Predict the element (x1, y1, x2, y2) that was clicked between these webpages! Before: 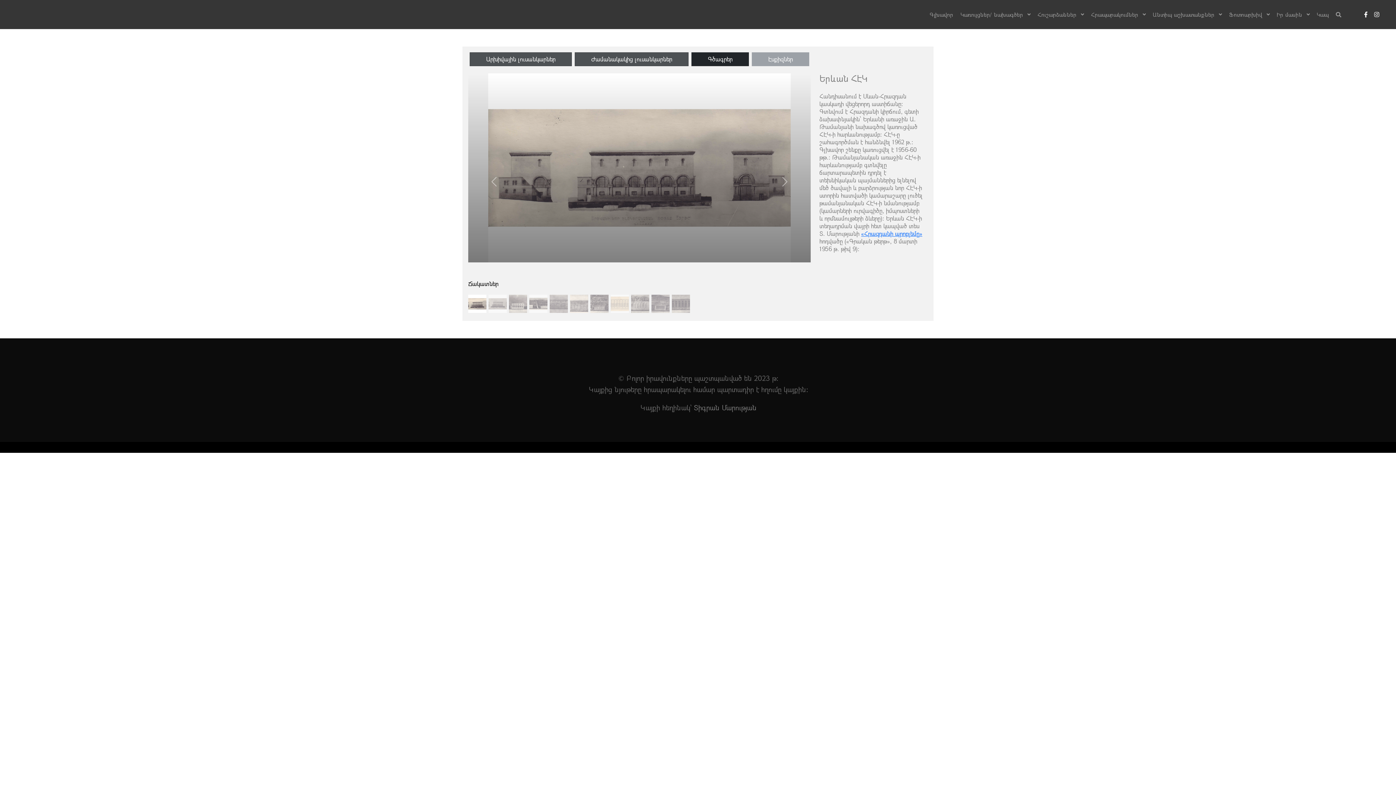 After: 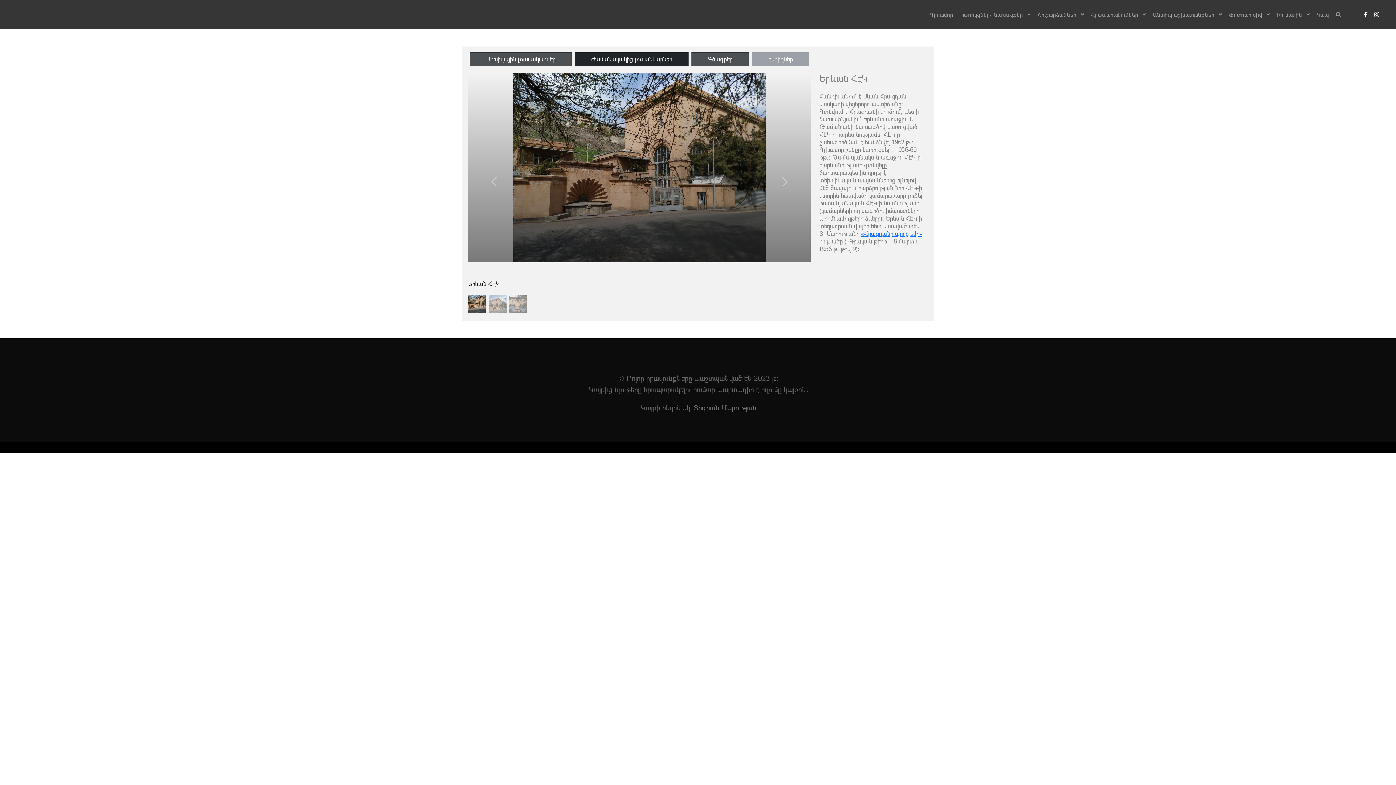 Action: label: Ժամանակակից լուսանկարներ bbox: (574, 52, 688, 66)